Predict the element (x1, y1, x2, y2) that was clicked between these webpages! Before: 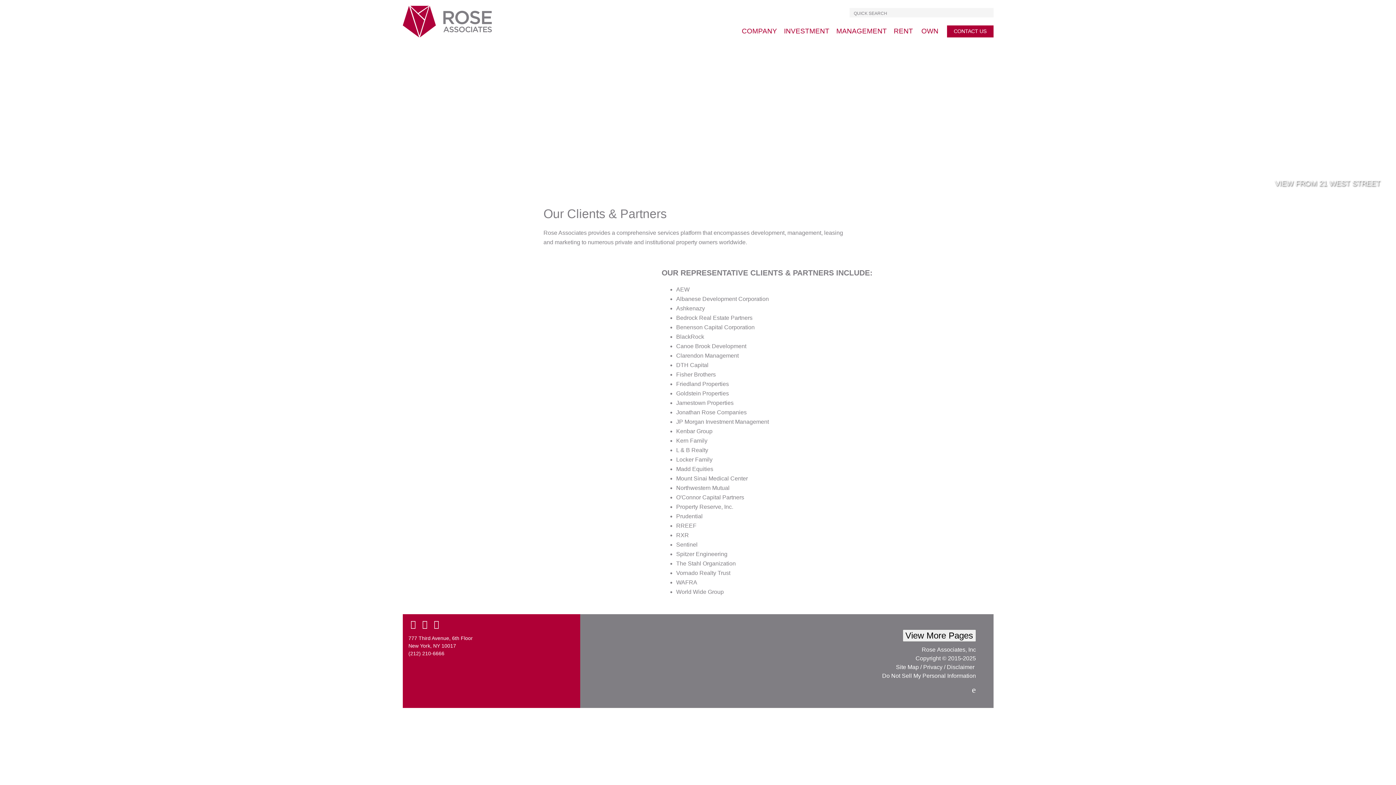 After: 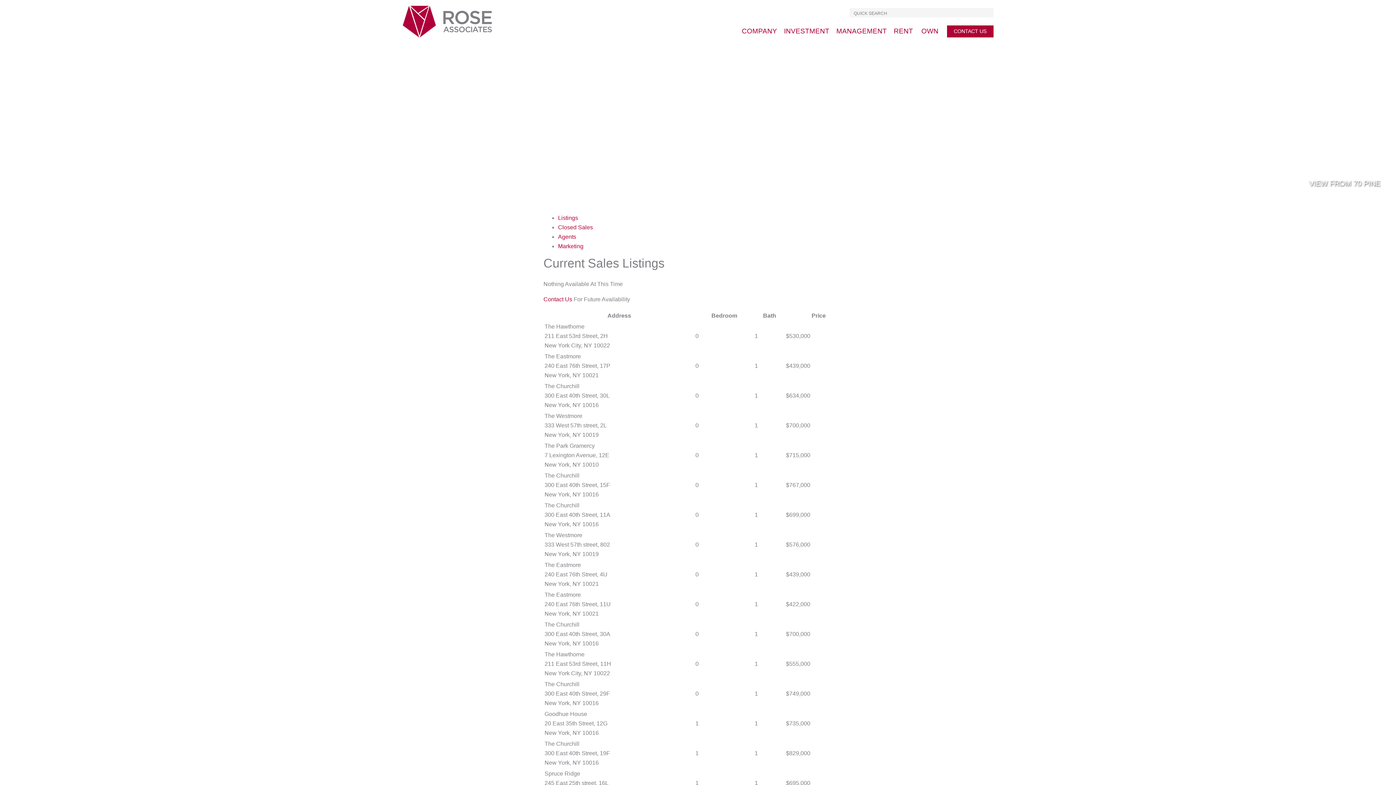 Action: label: OWN bbox: (921, 27, 938, 35)